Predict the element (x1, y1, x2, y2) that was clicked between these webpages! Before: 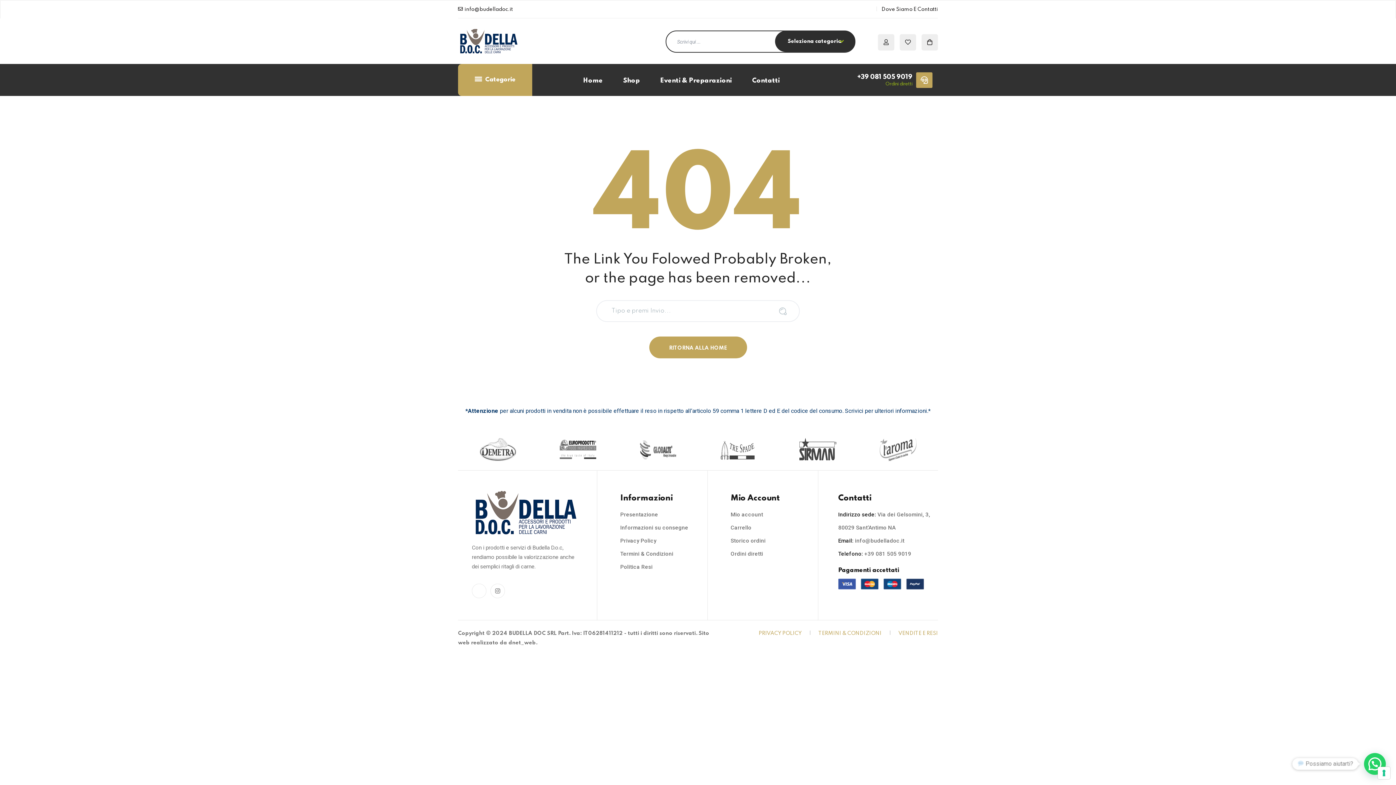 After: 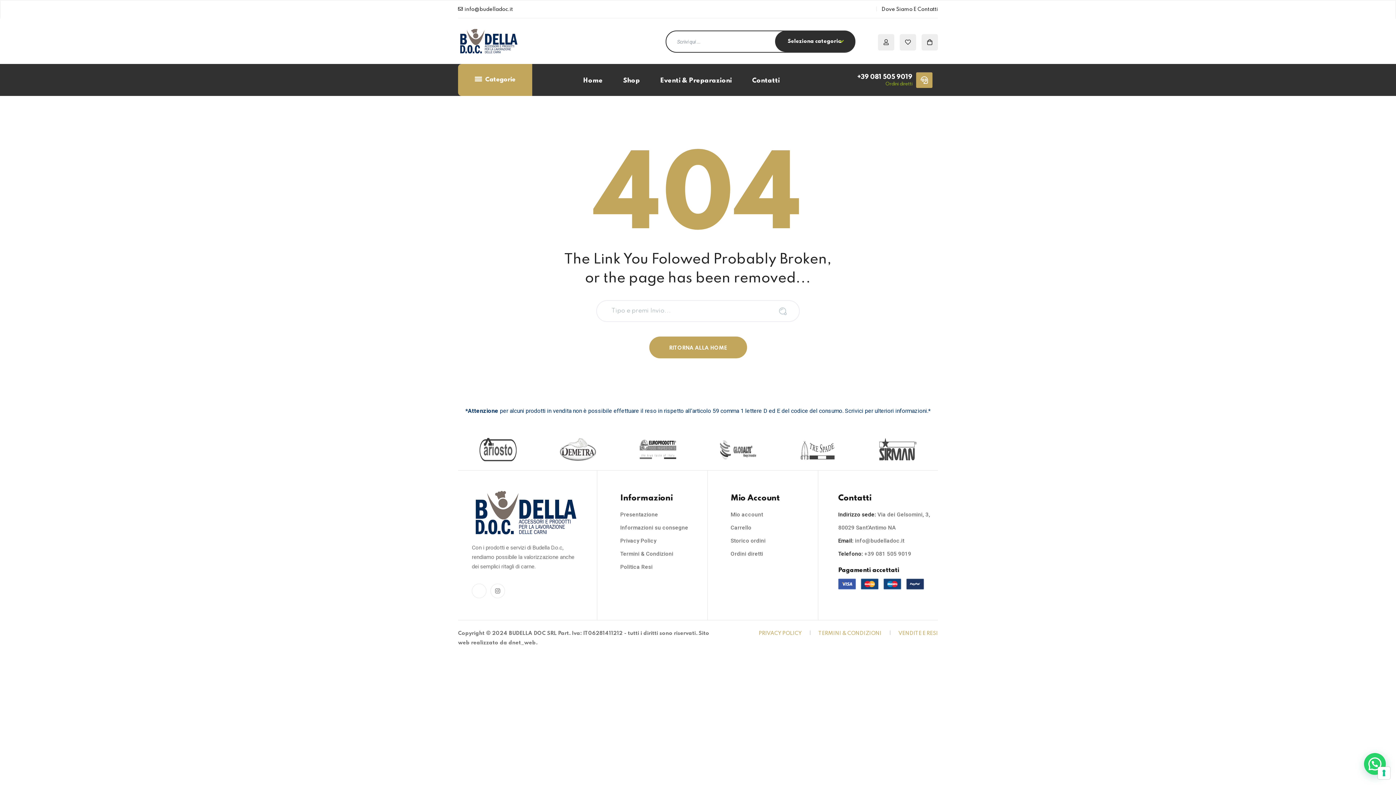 Action: bbox: (858, 438, 938, 461)